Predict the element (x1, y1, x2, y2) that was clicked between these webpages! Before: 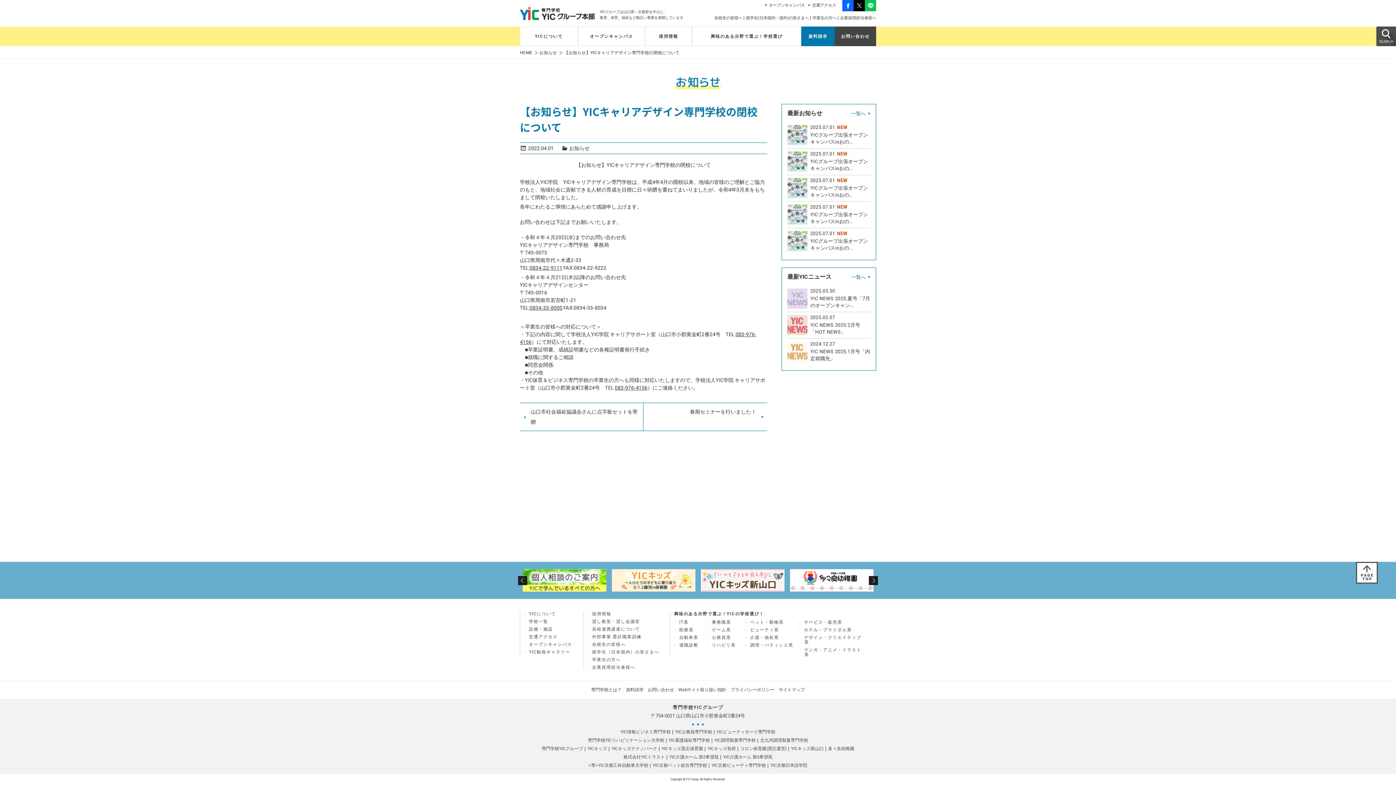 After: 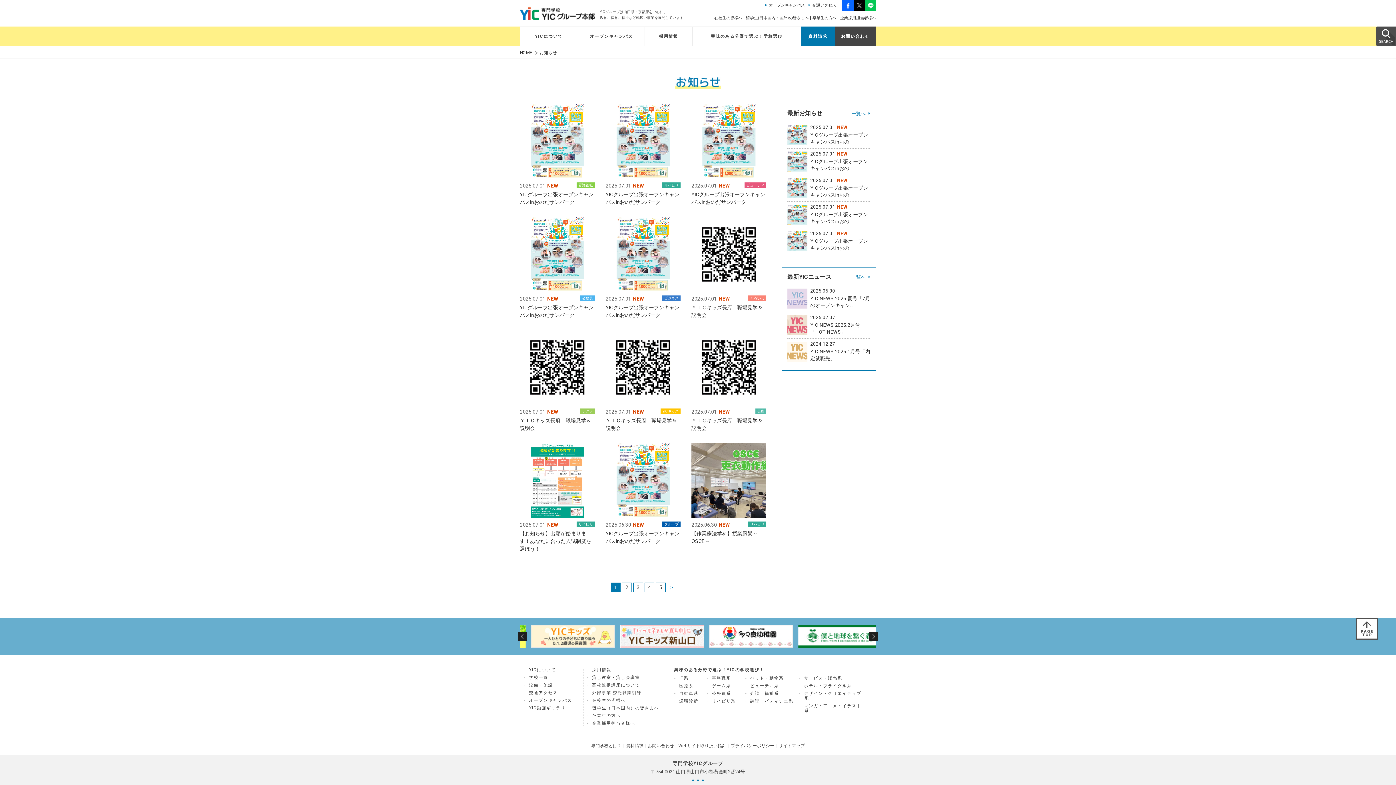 Action: bbox: (561, 142, 589, 153) label: お知らせ